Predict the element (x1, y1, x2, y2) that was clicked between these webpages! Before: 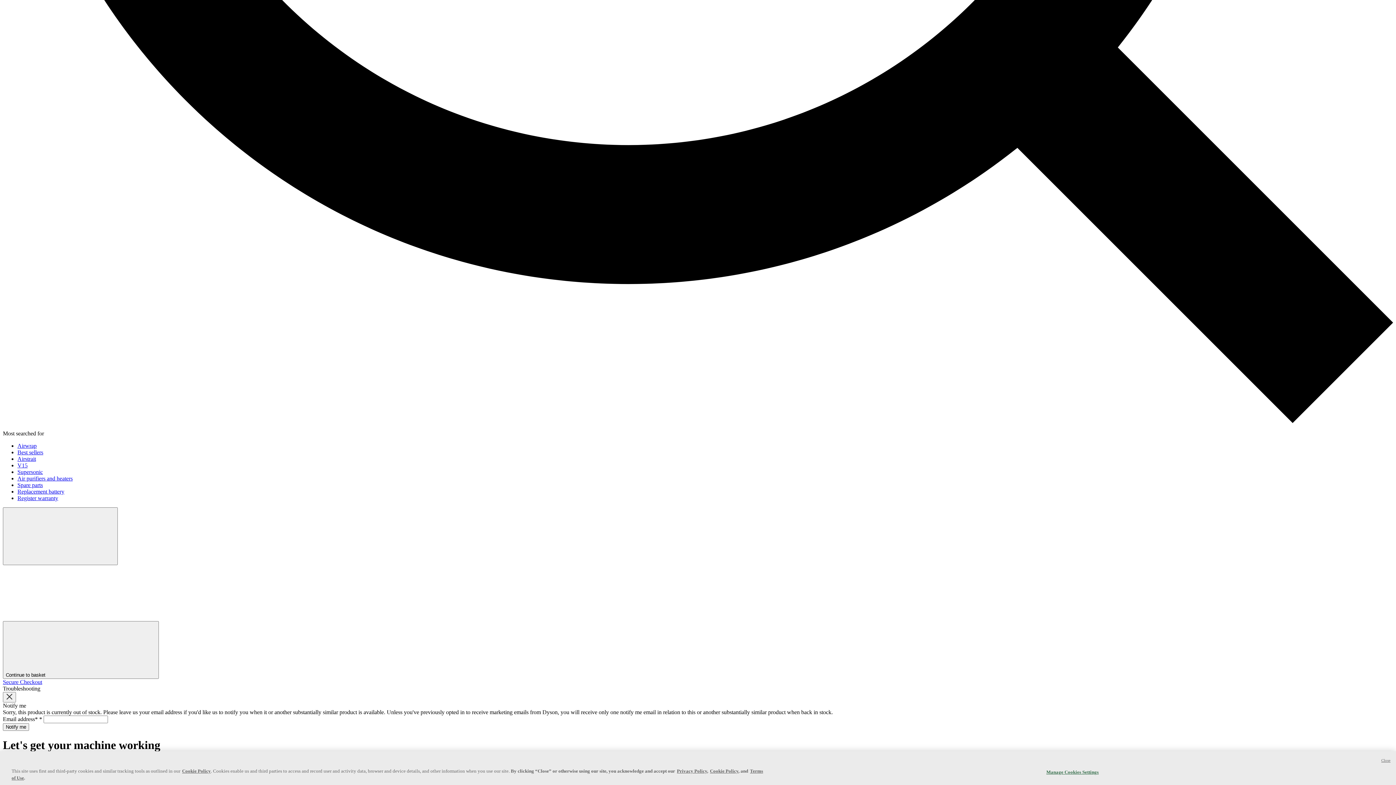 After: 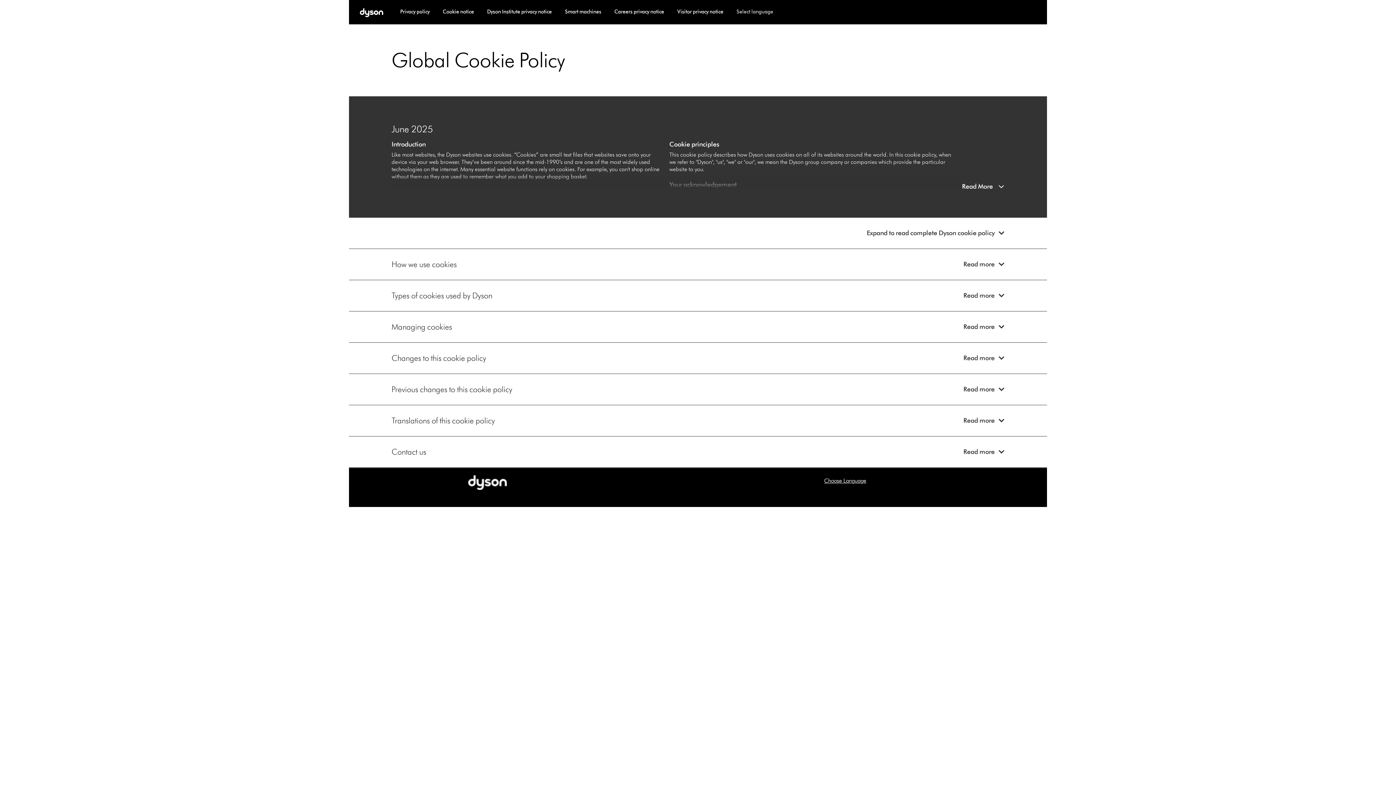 Action: bbox: (182, 768, 210, 774) label: Cookie Policy